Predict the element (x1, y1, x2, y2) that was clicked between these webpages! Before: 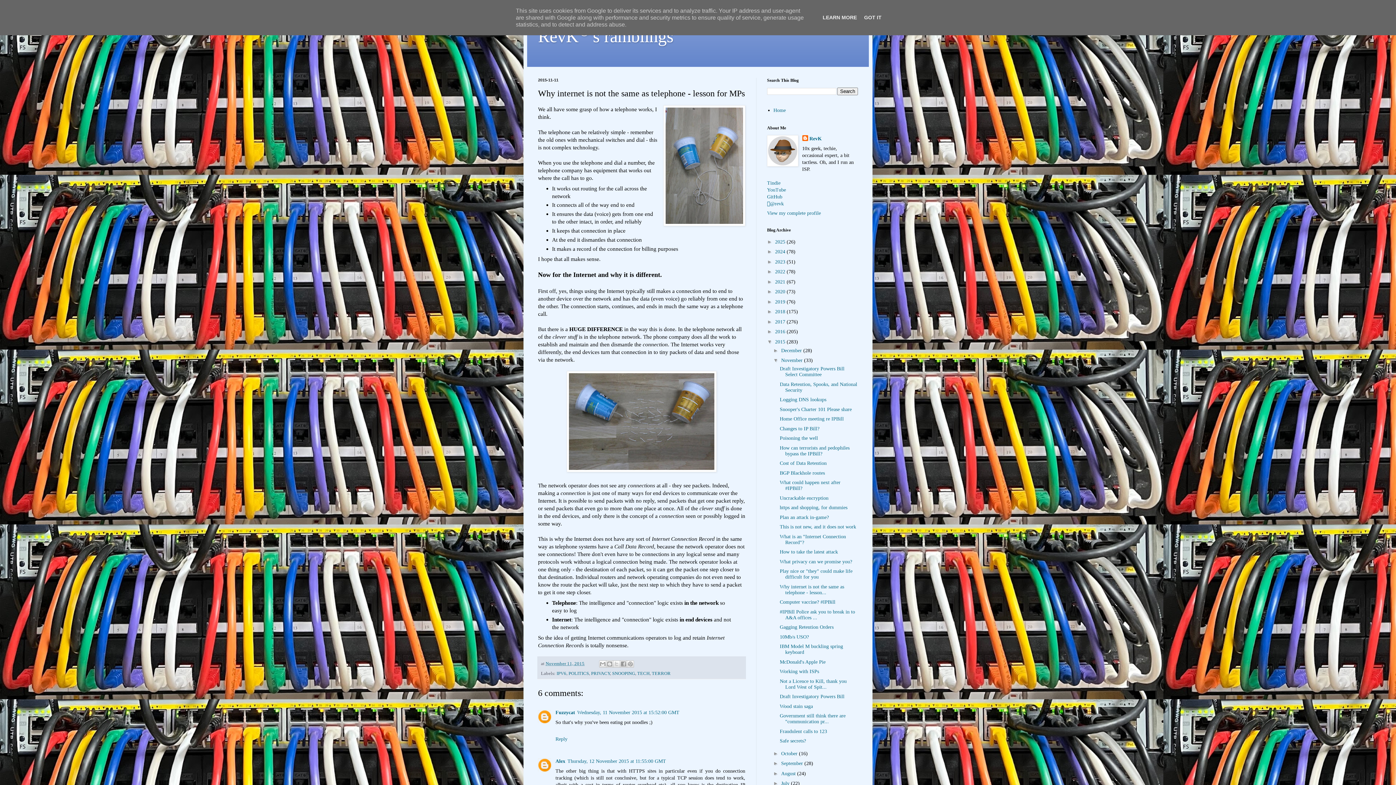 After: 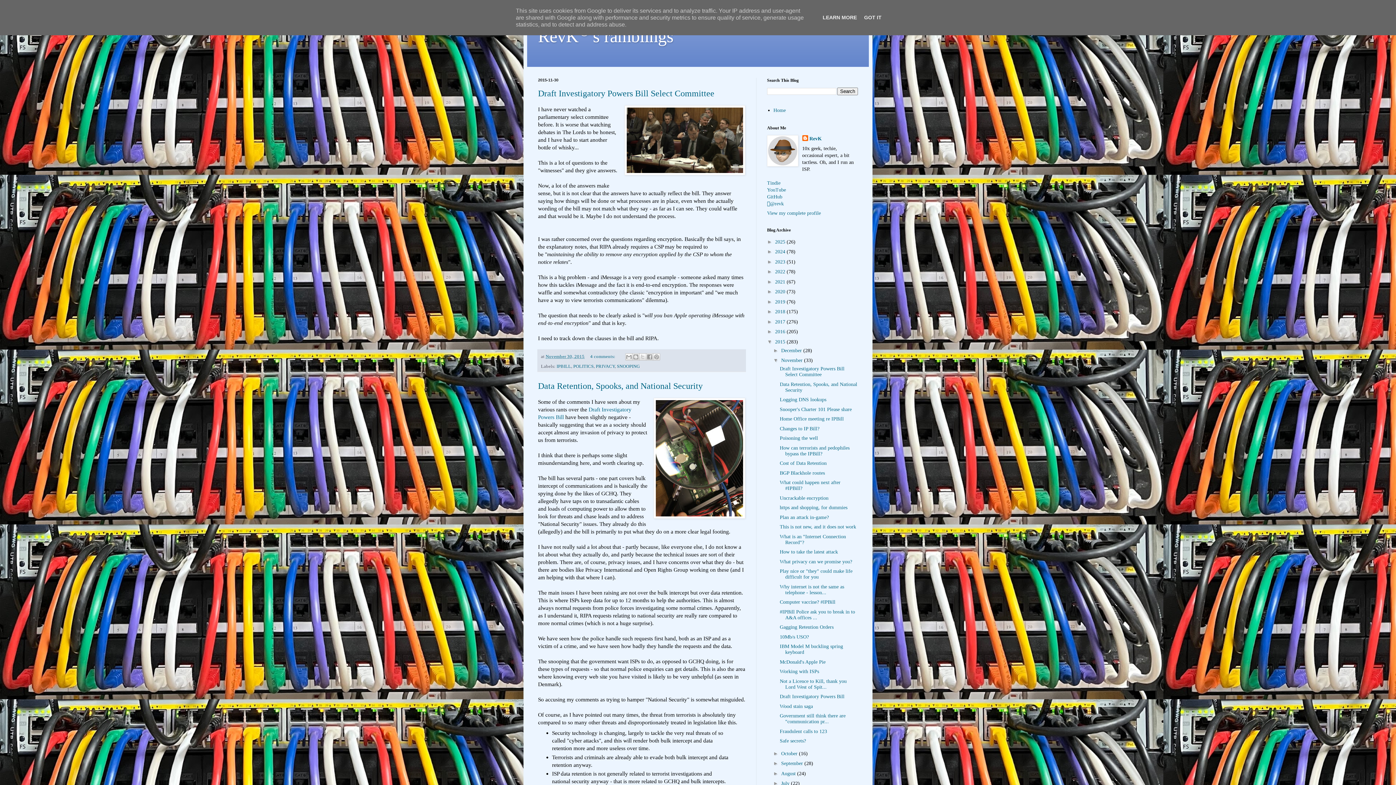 Action: bbox: (781, 357, 804, 363) label: November 